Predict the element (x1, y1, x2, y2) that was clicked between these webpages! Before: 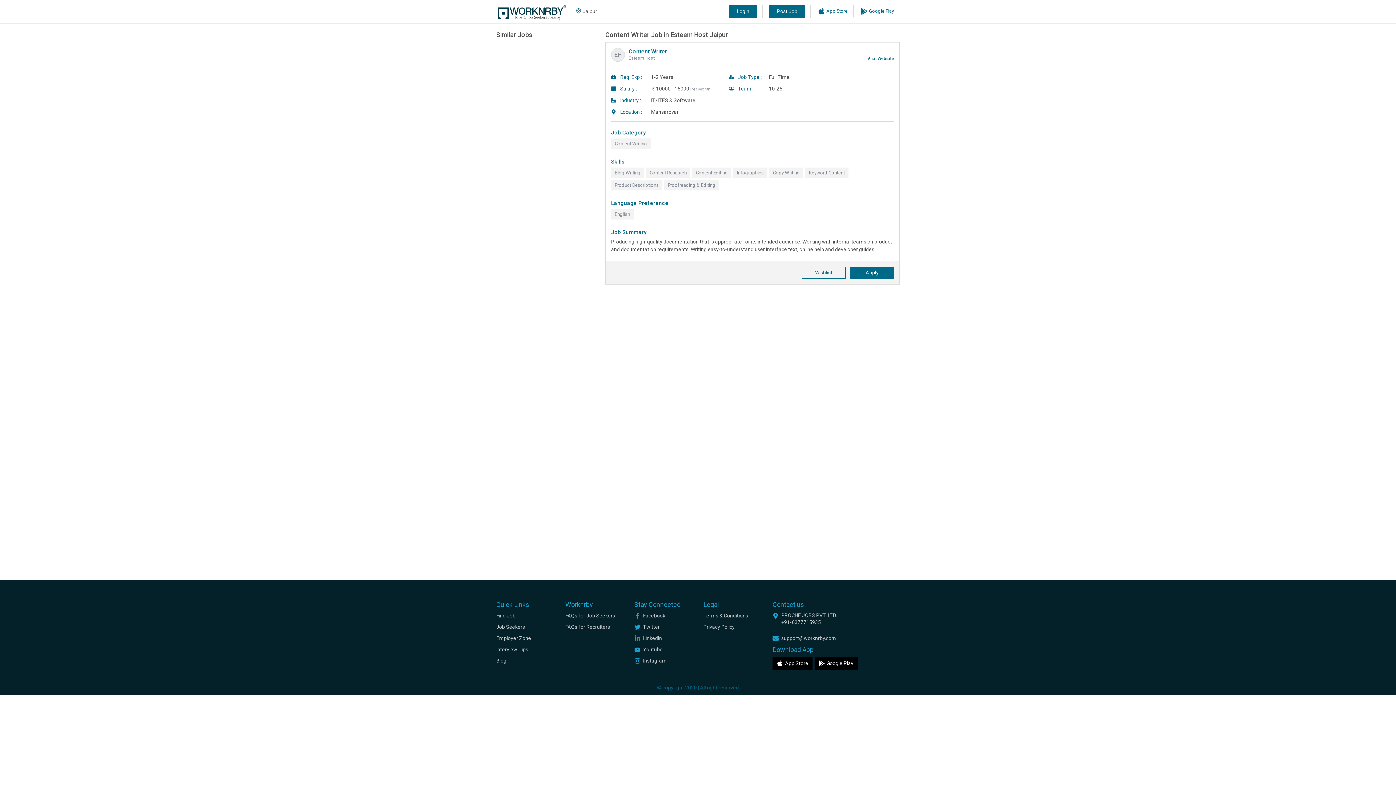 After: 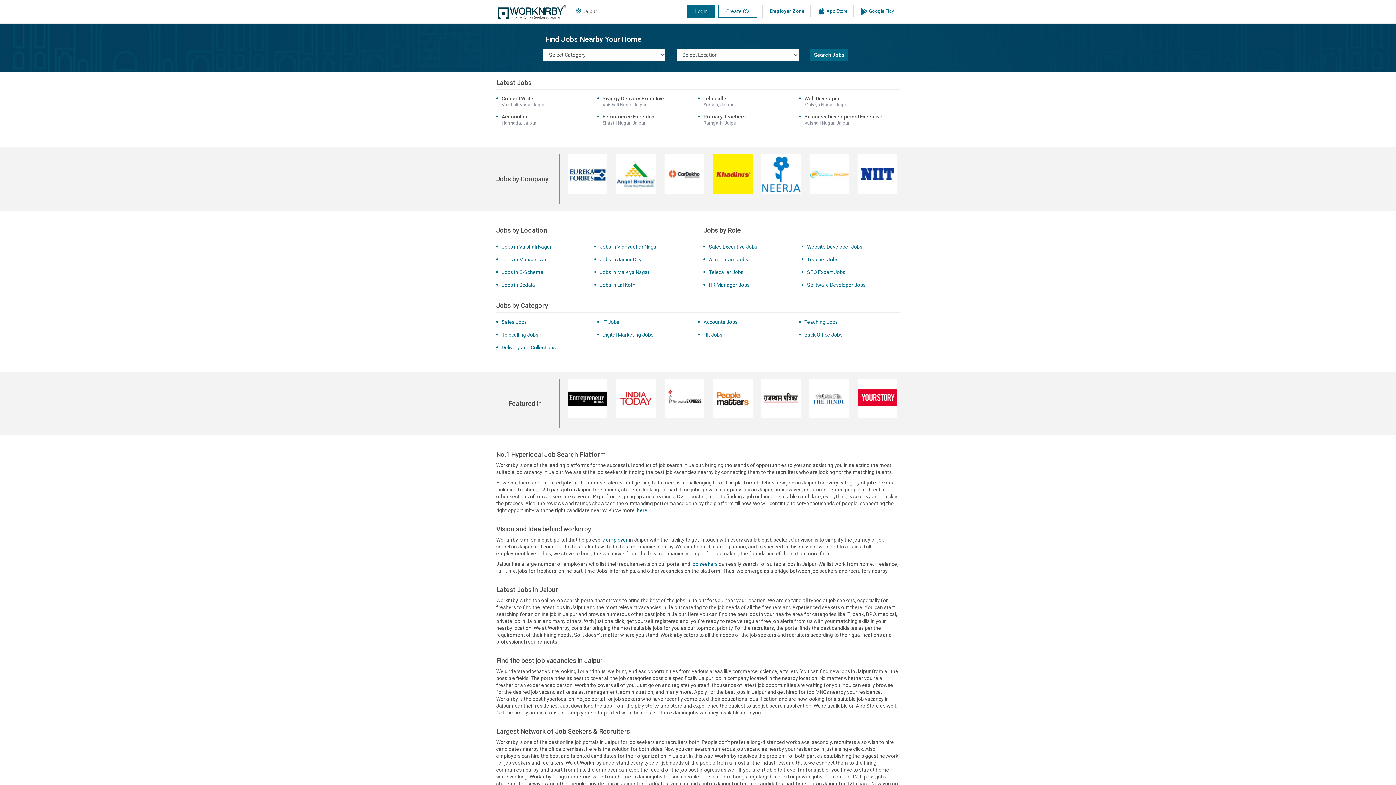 Action: bbox: (496, 8, 569, 14)